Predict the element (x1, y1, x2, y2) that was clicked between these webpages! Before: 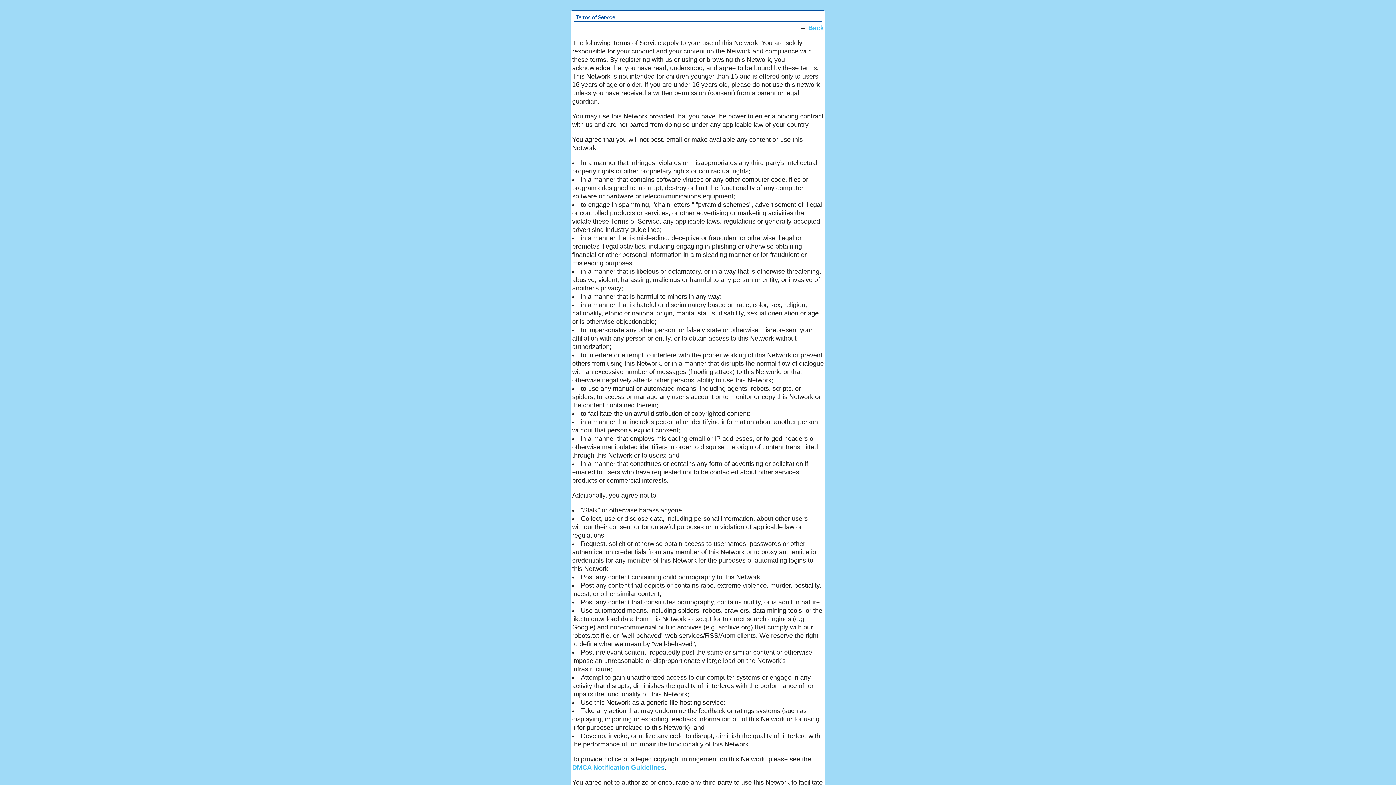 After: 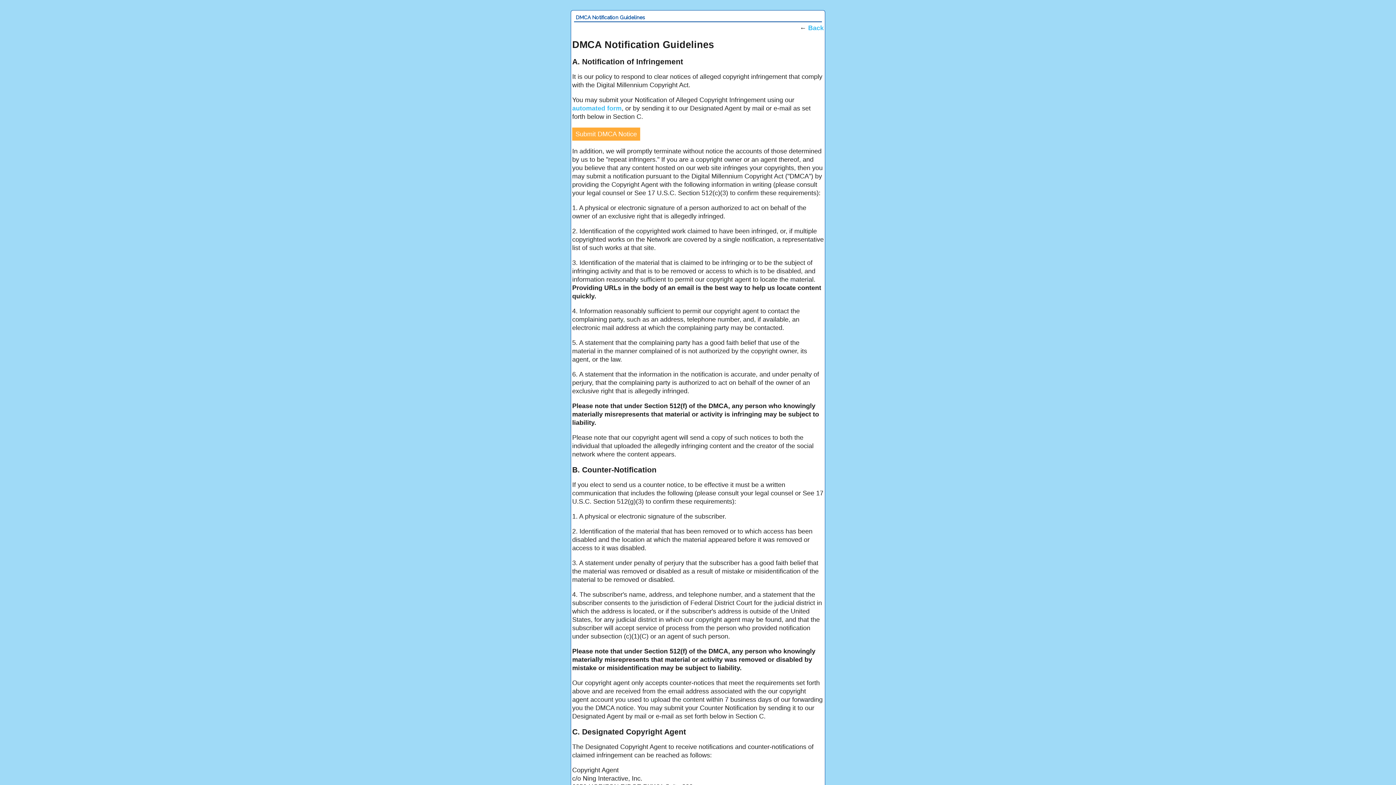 Action: bbox: (572, 764, 664, 771) label: DMCA Notification Guidelines